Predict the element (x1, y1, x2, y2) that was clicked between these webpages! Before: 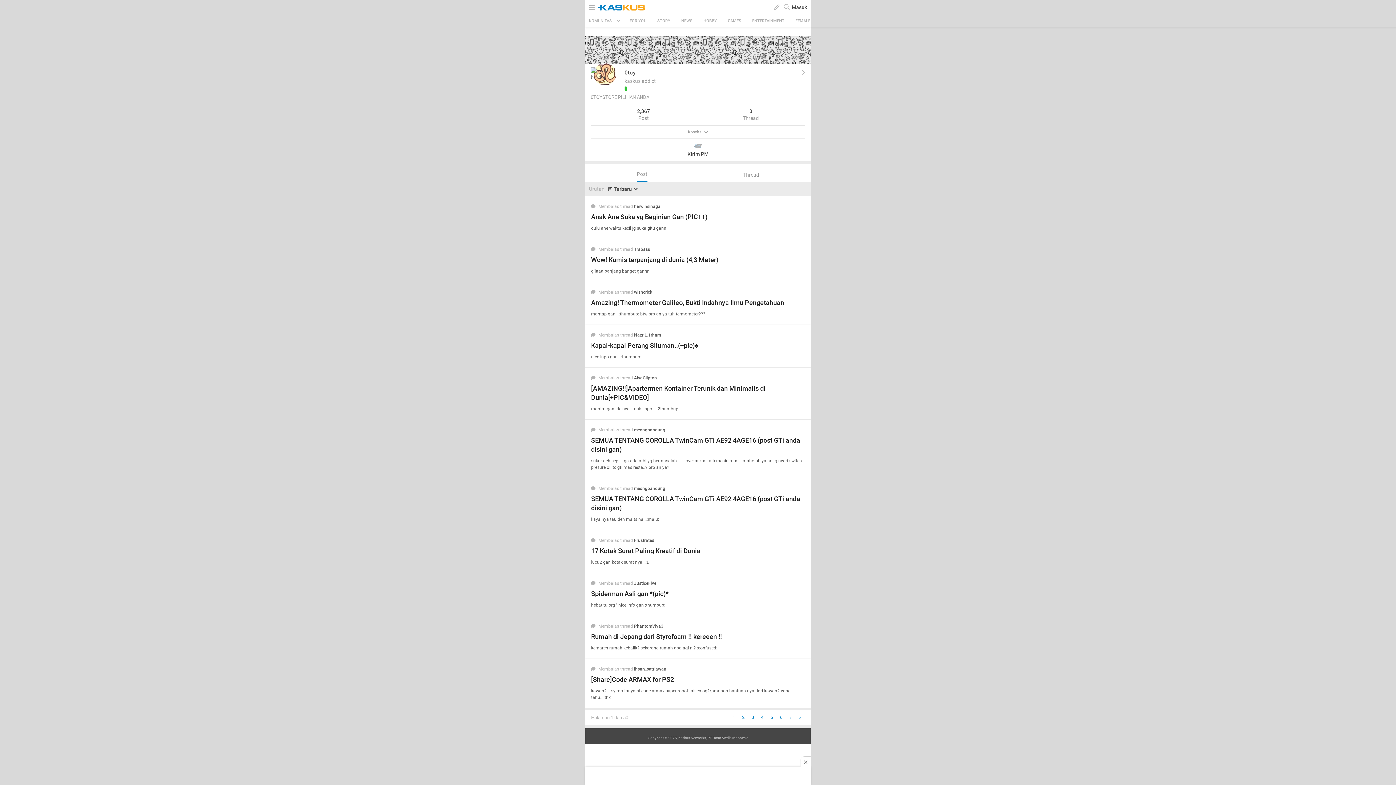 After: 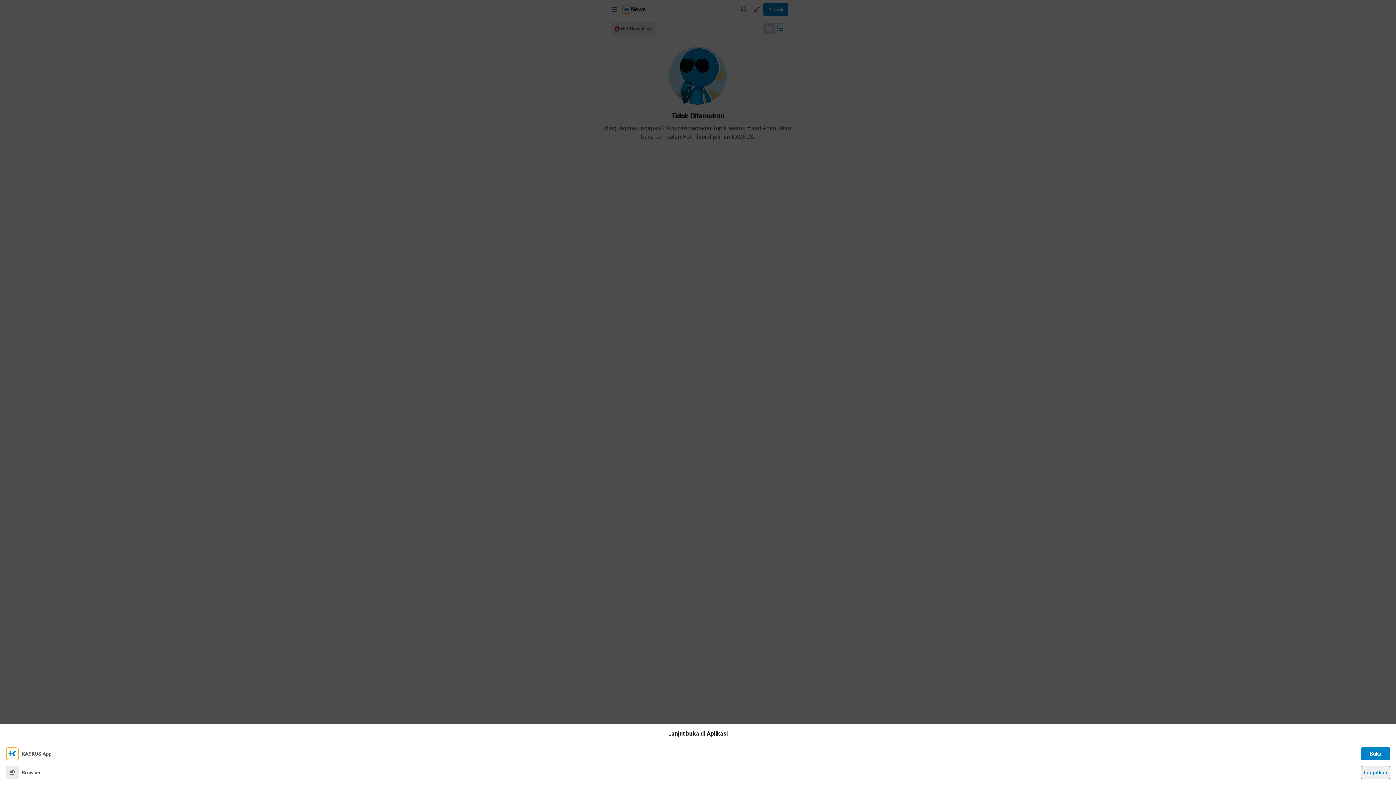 Action: label: NEWS bbox: (681, 18, 692, 23)